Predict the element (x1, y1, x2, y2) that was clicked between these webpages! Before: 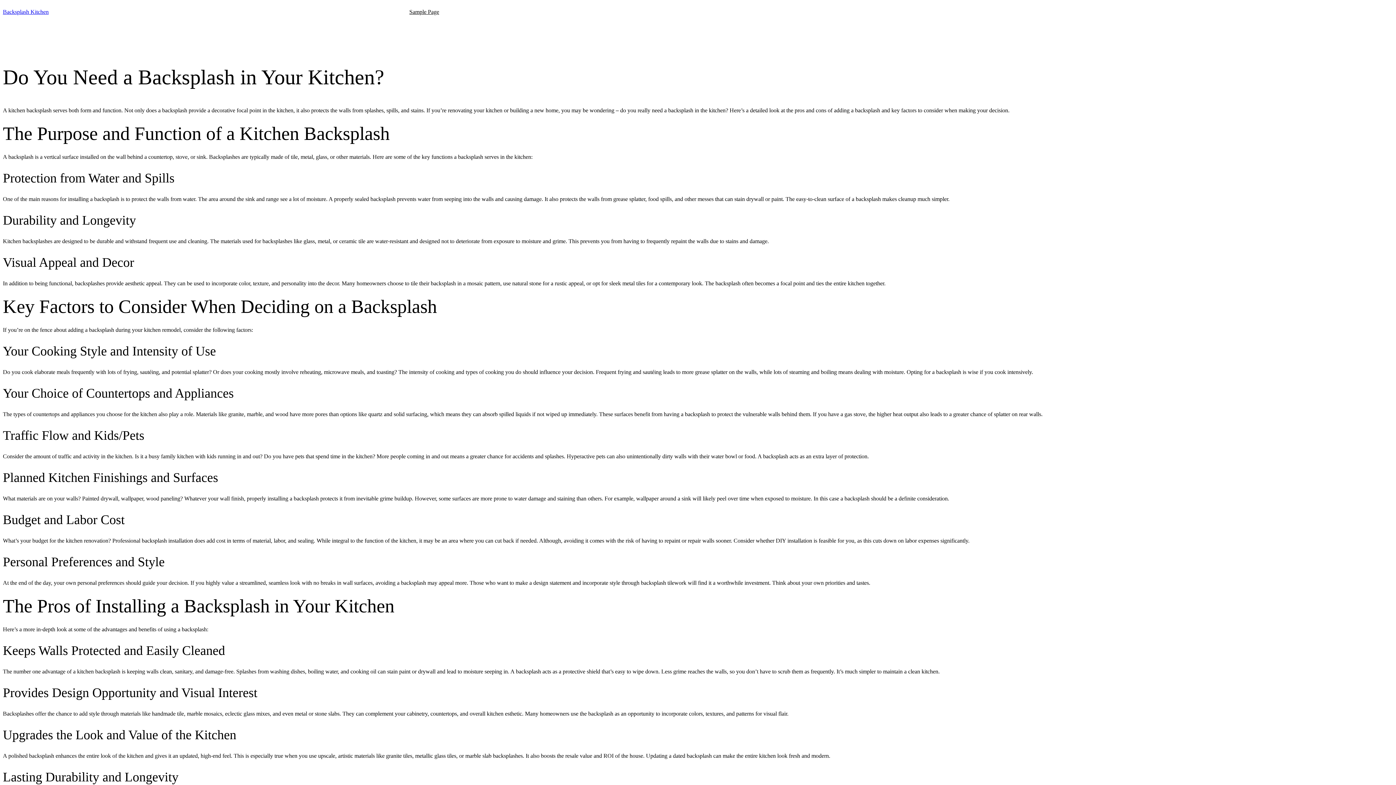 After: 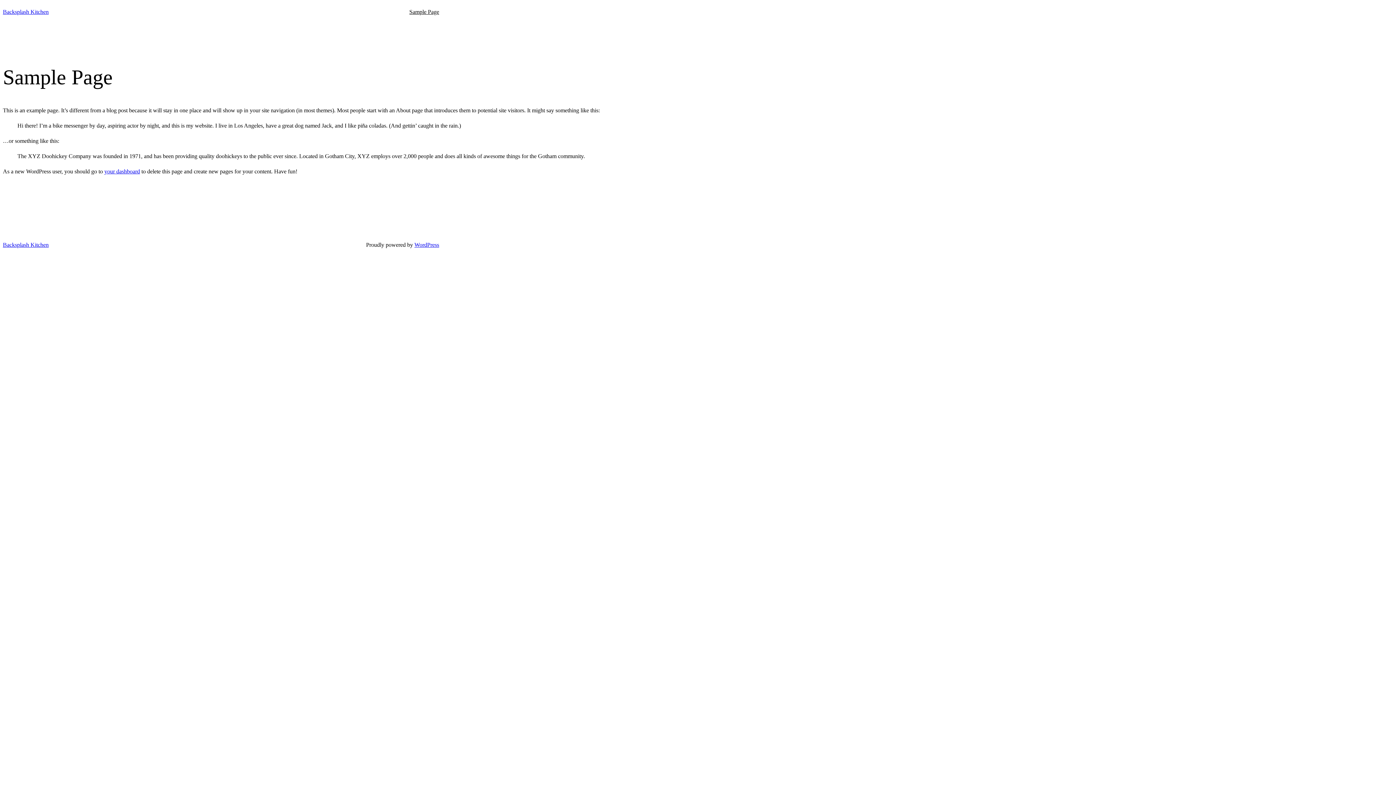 Action: label: Sample Page bbox: (409, 8, 439, 15)